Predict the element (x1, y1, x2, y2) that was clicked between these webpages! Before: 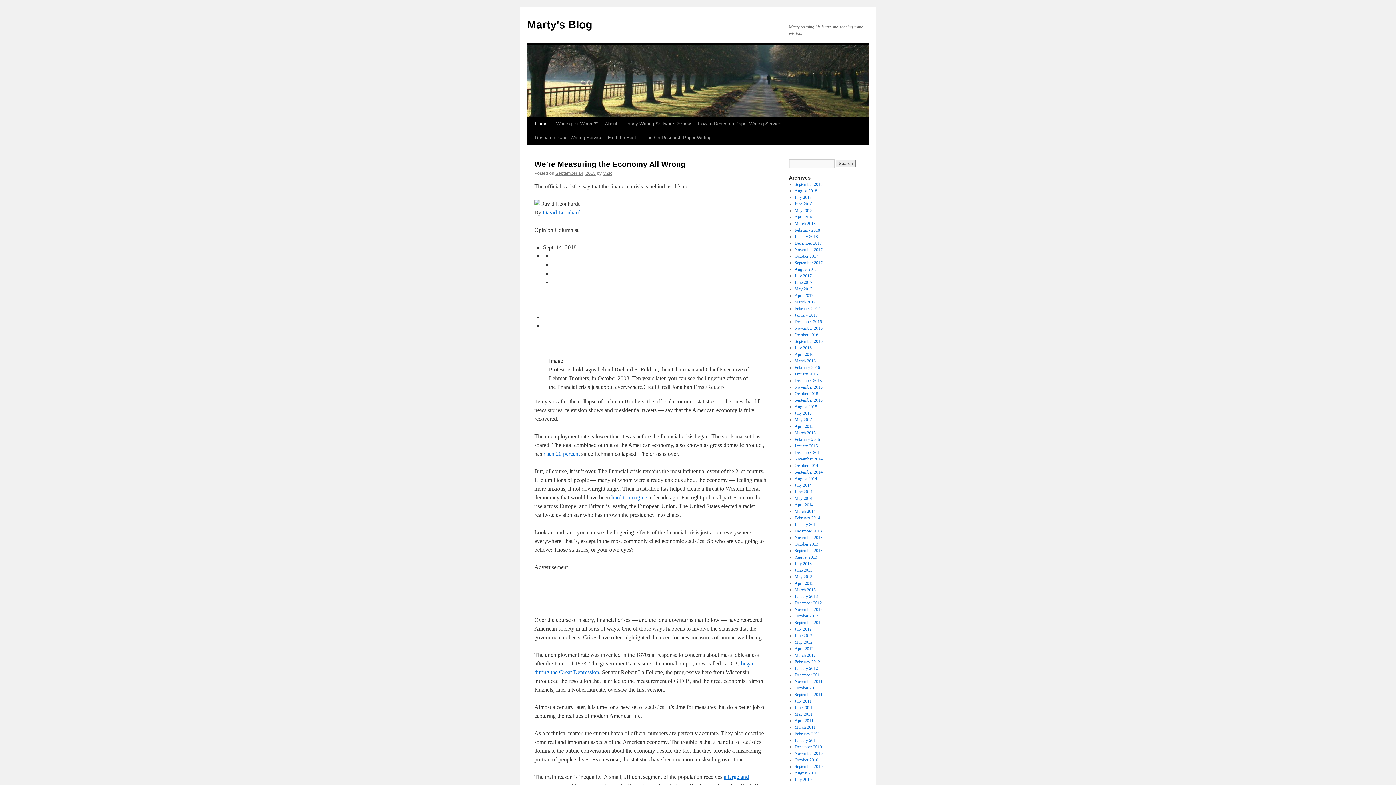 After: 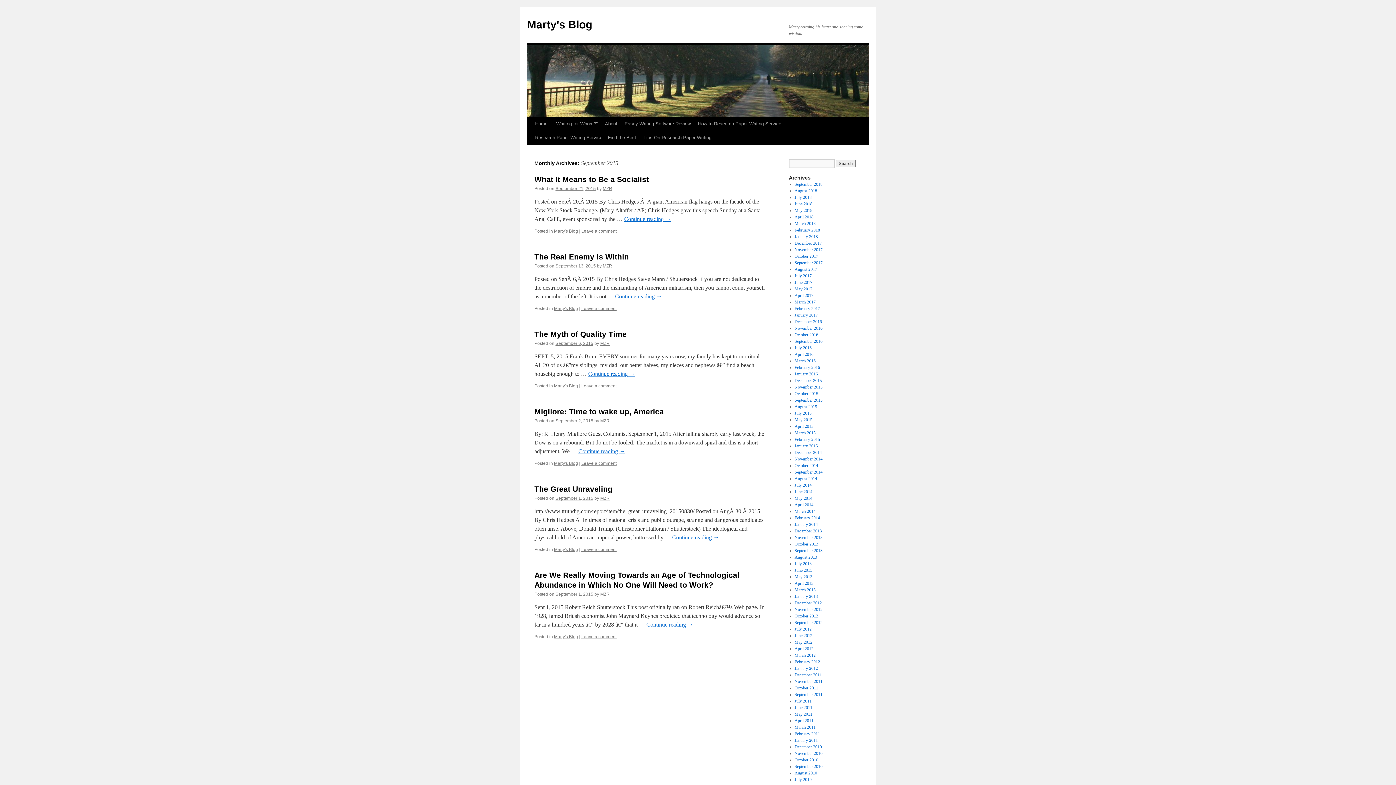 Action: bbox: (794, 397, 822, 402) label: September 2015